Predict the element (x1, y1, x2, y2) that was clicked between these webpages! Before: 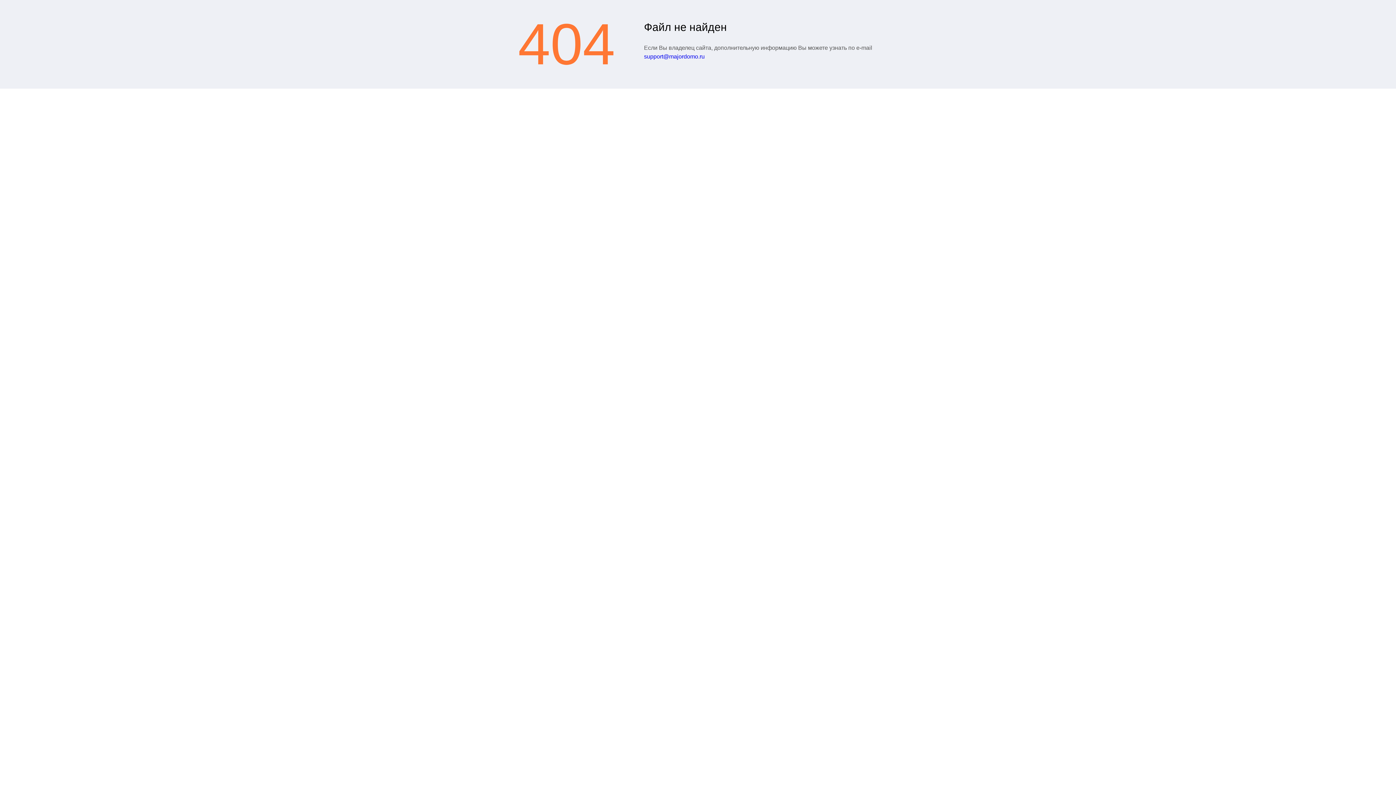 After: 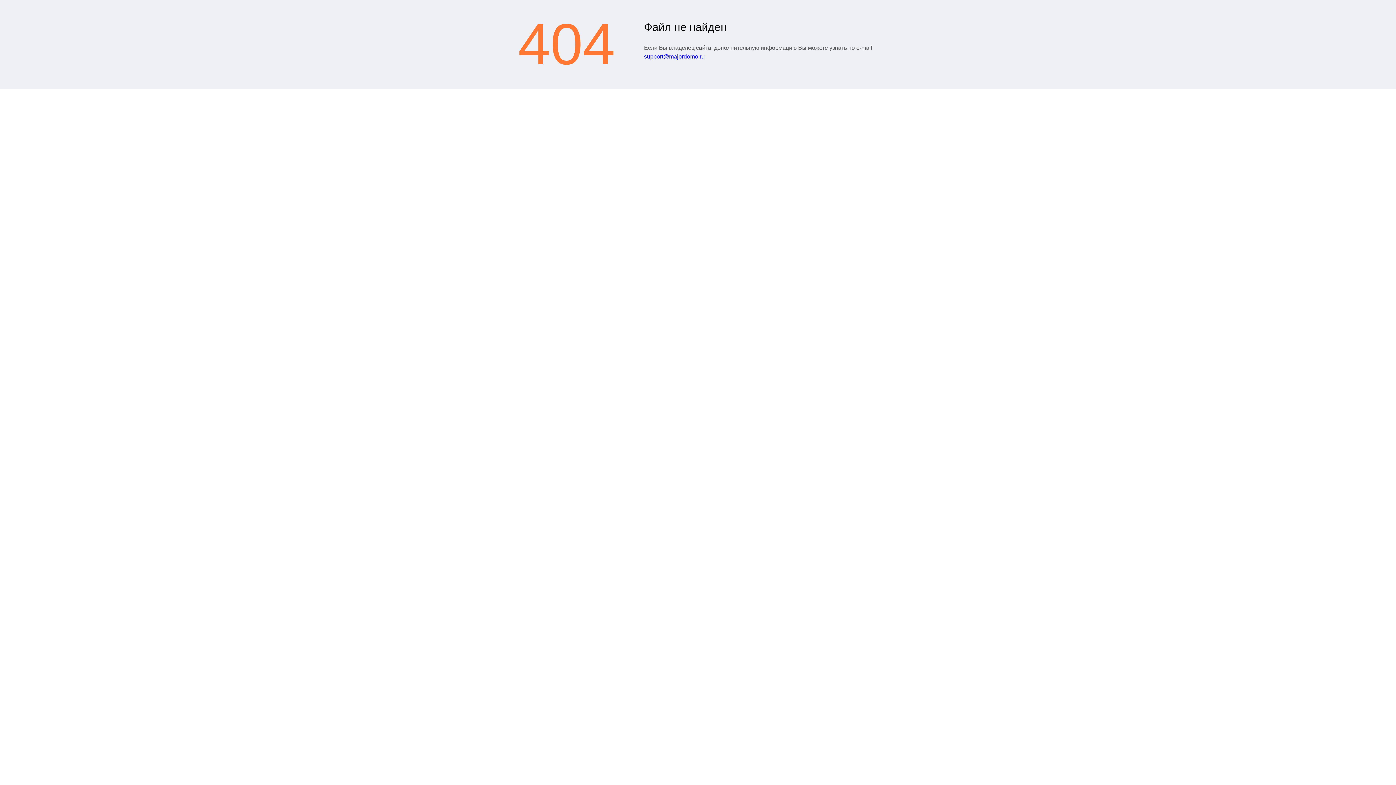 Action: label: support@majordomo.ru bbox: (644, 53, 704, 59)